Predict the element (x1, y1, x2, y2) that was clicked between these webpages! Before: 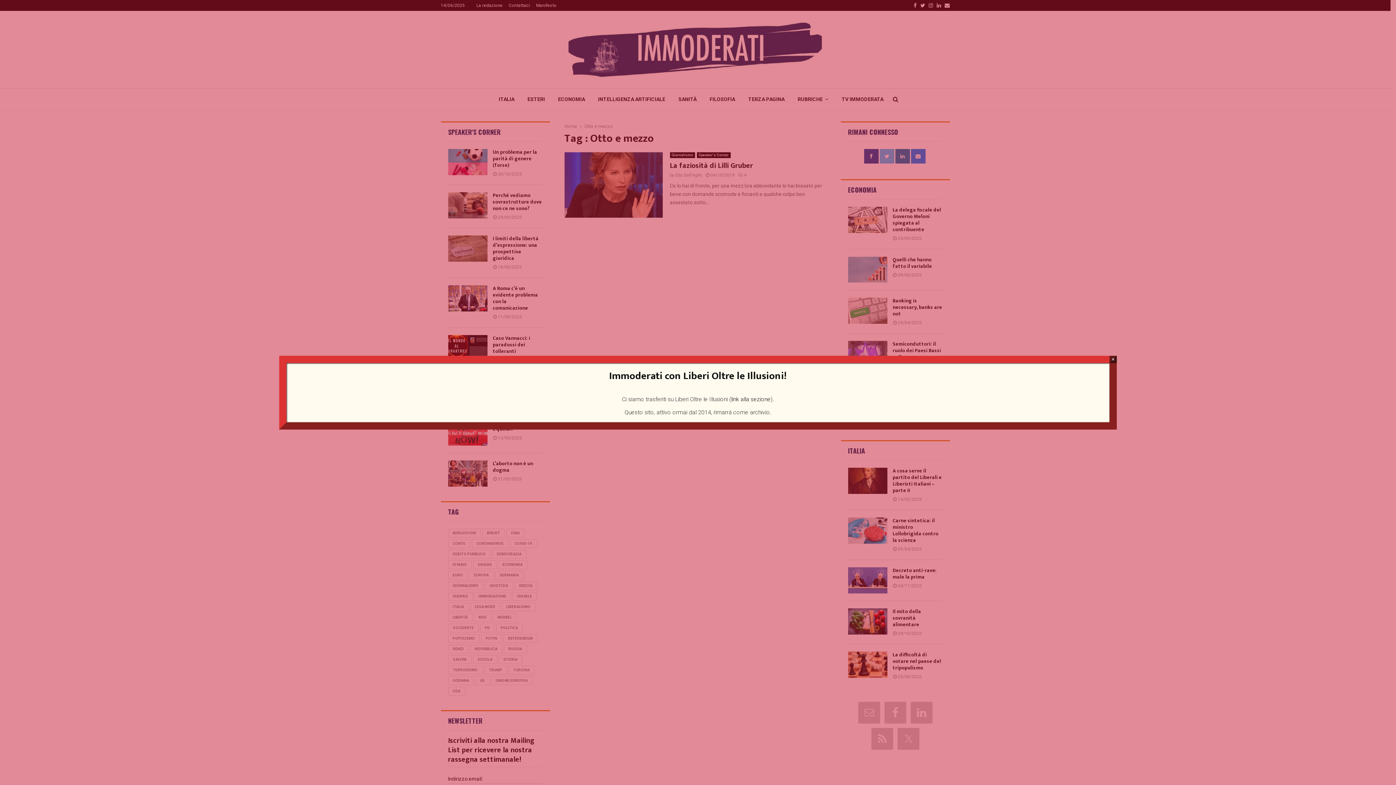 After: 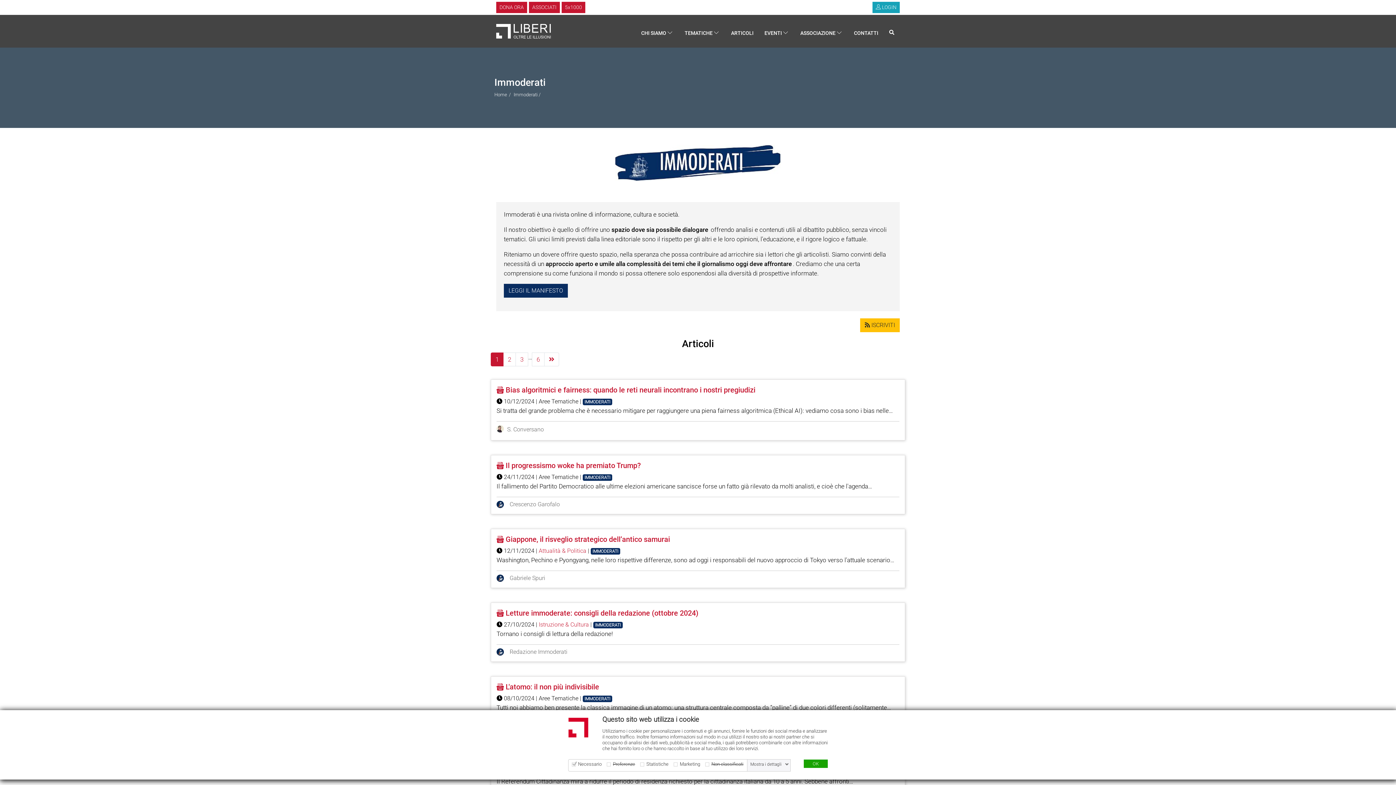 Action: label: link alla sezione bbox: (731, 395, 770, 402)